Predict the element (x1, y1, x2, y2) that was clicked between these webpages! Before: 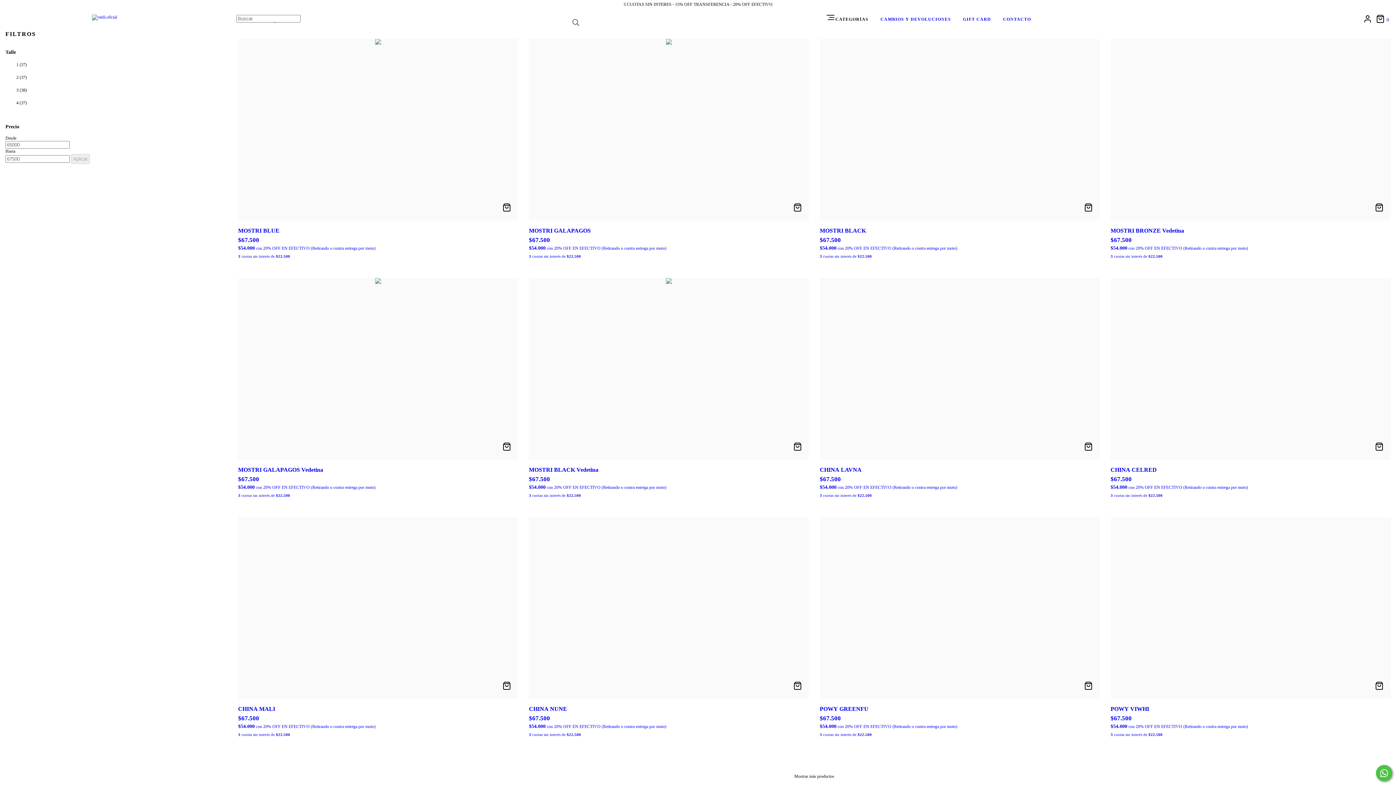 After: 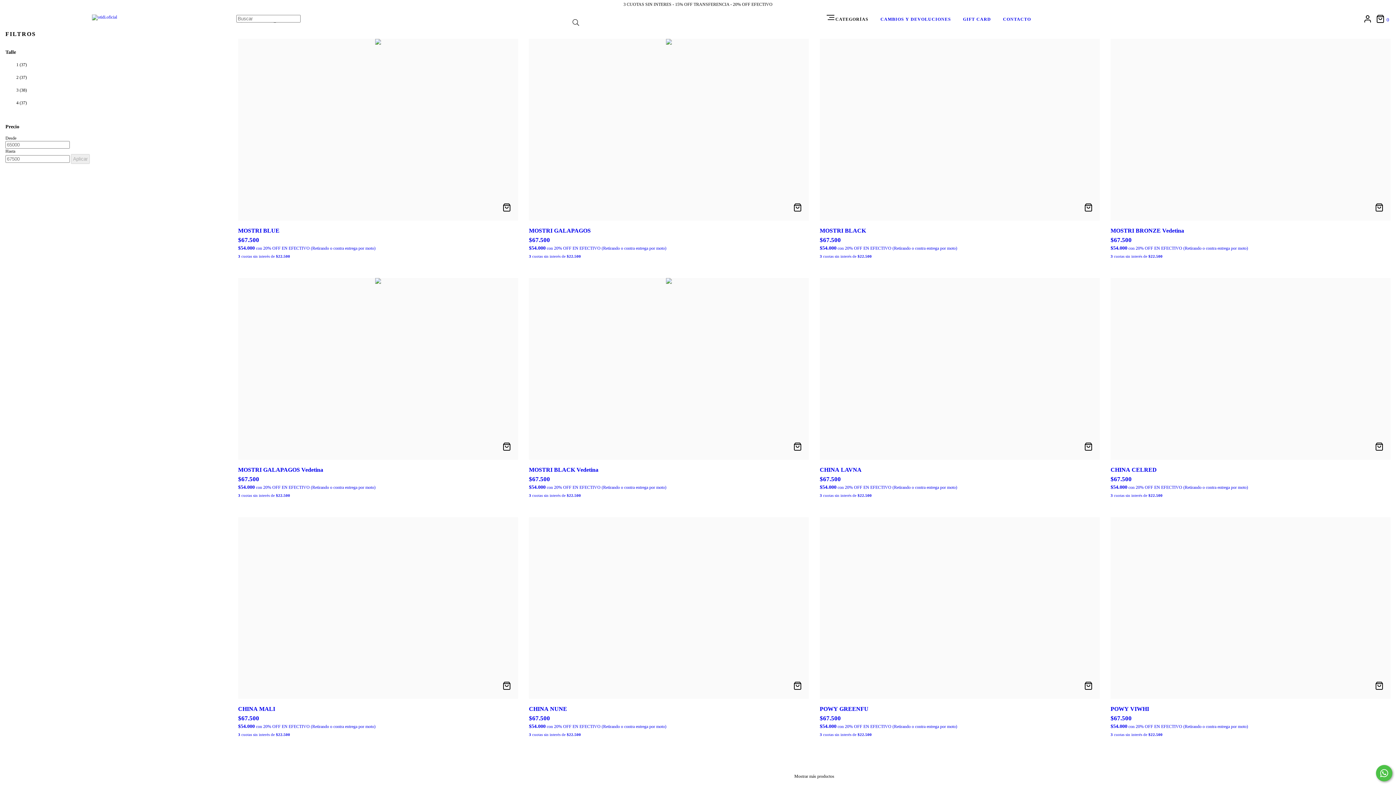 Action: label: Compra rápida de CHINA NUNE bbox: (790, 680, 805, 692)